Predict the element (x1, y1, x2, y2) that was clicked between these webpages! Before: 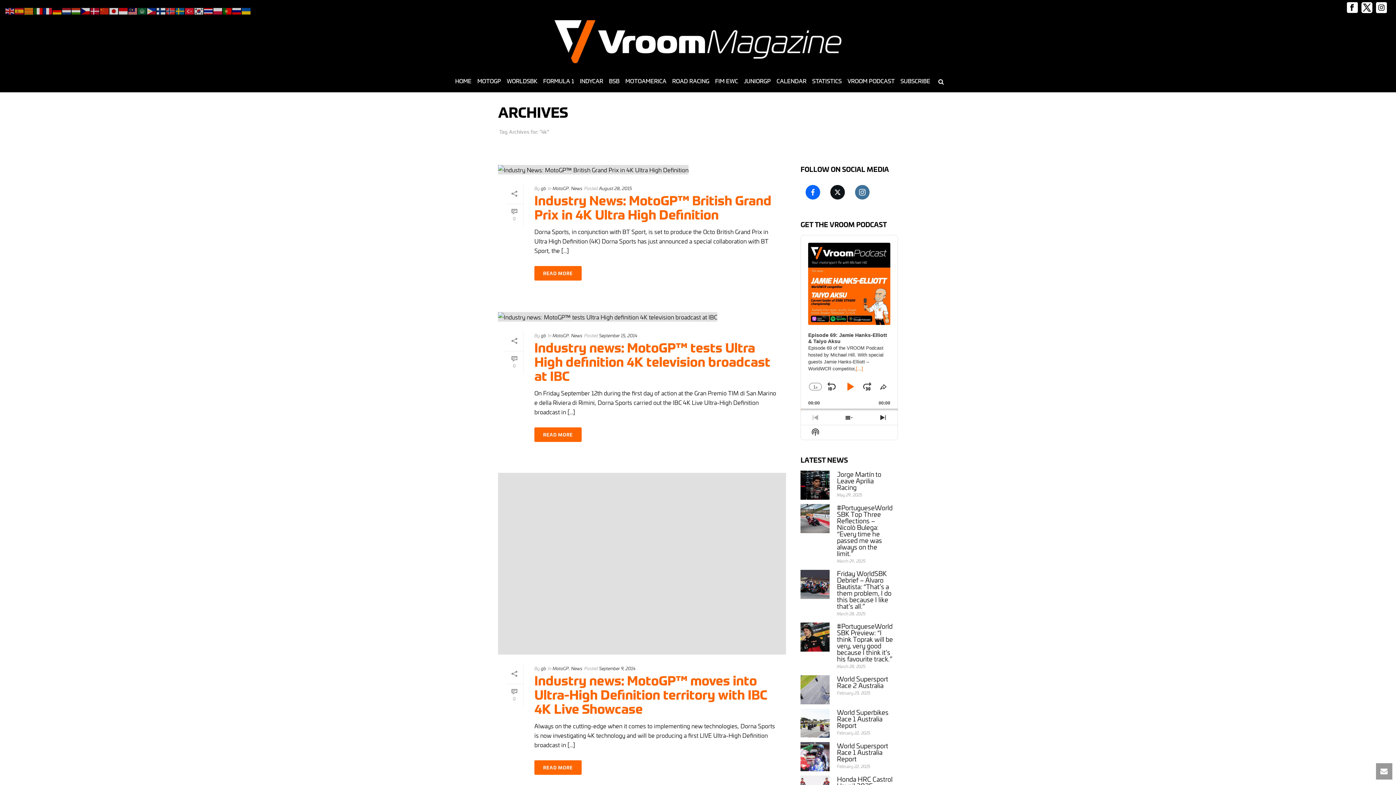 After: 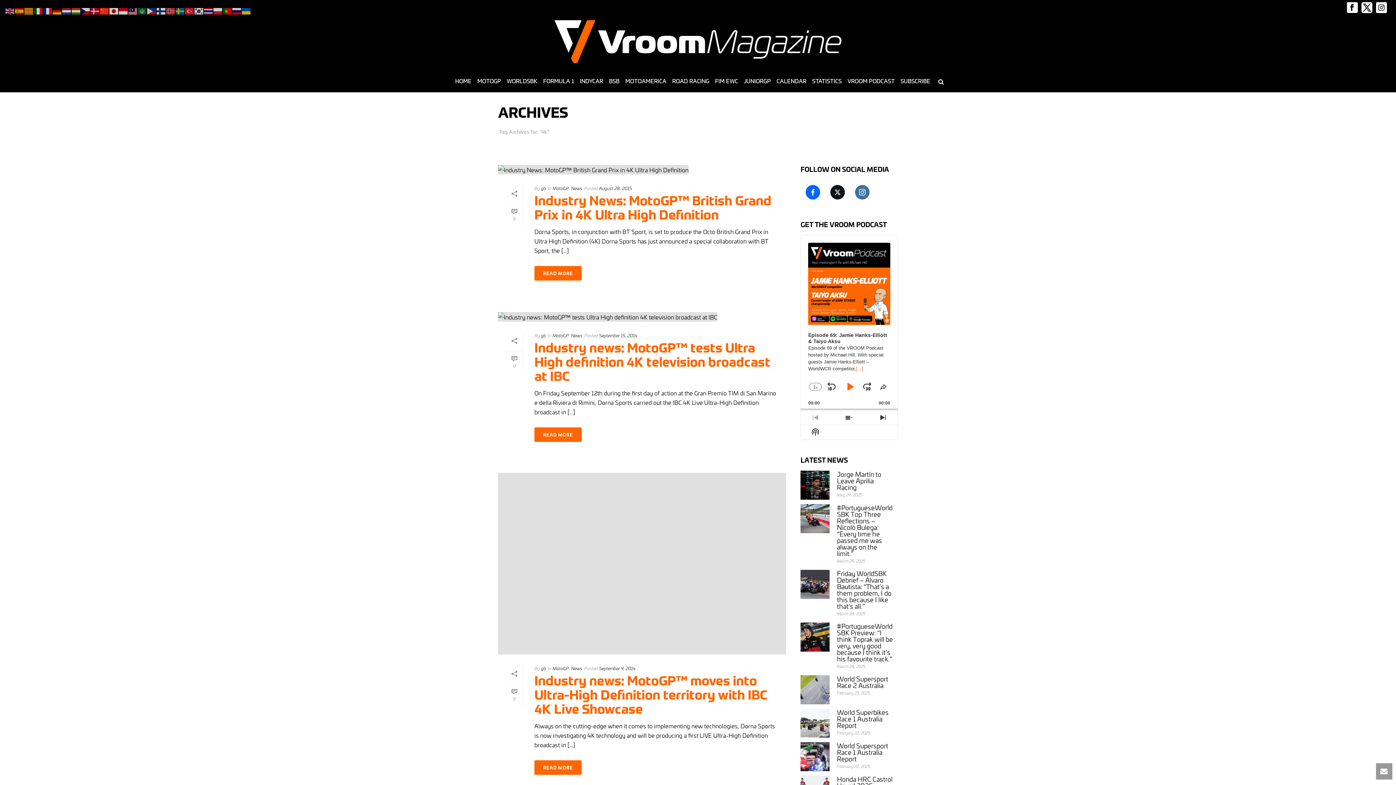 Action: bbox: (100, 5, 109, 14)